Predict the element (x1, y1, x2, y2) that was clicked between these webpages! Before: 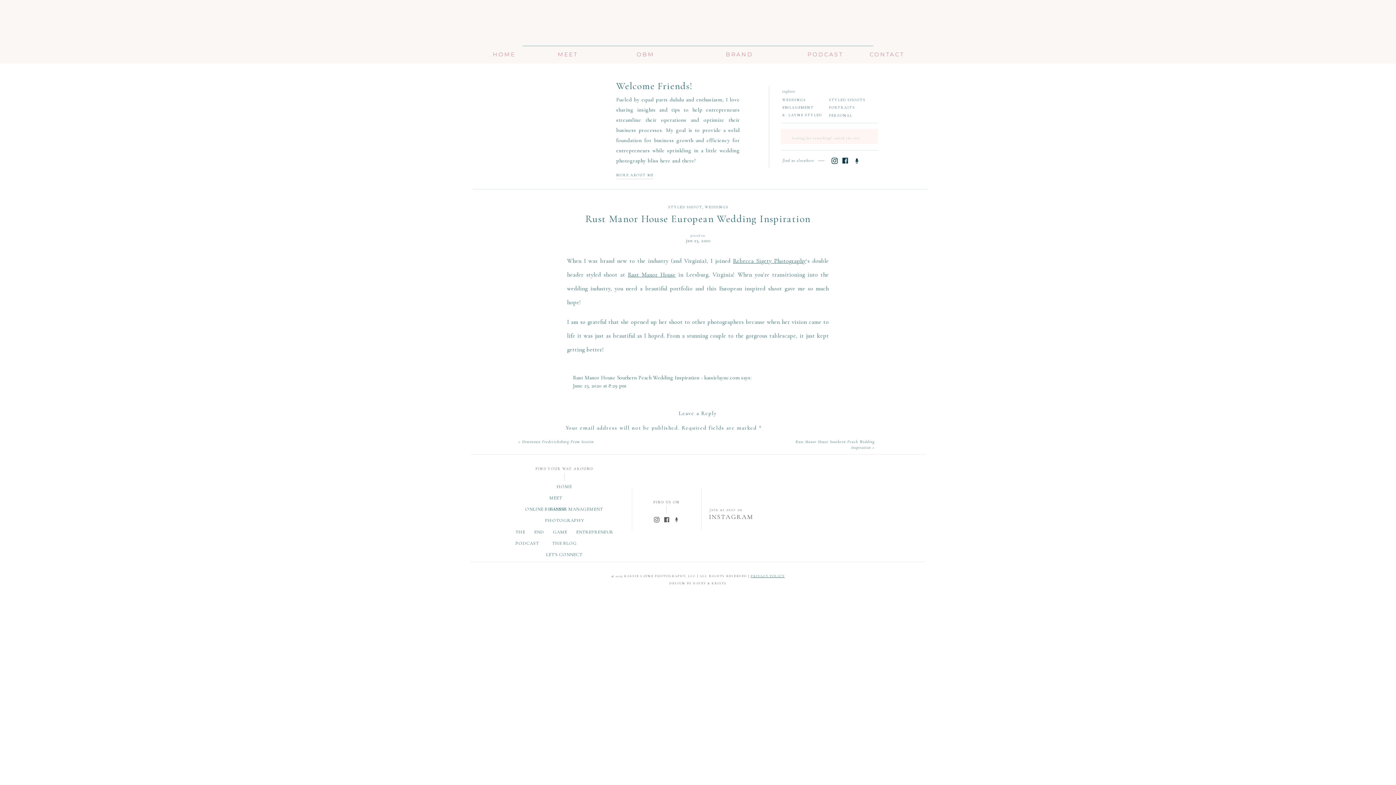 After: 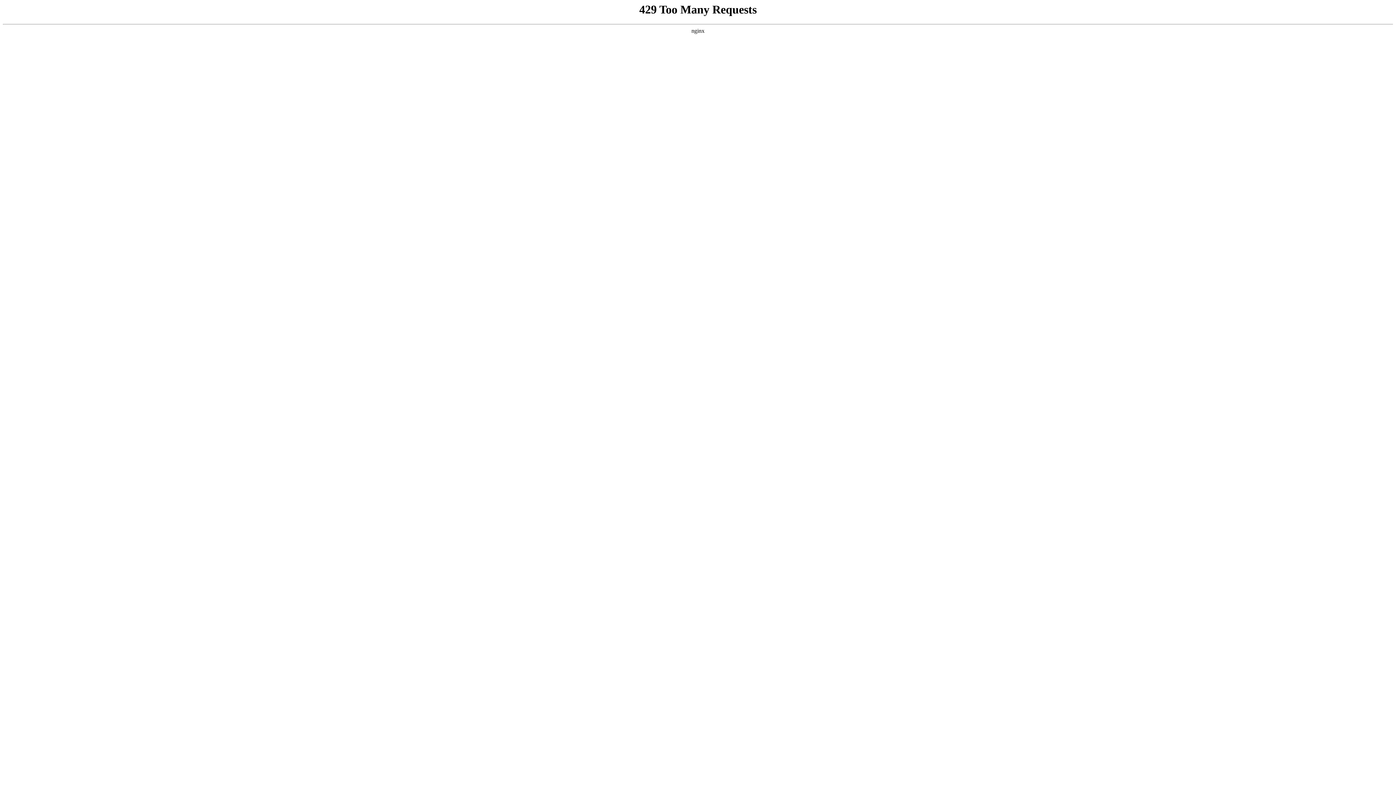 Action: bbox: (829, 95, 866, 101) label: STYLED SHOOTS